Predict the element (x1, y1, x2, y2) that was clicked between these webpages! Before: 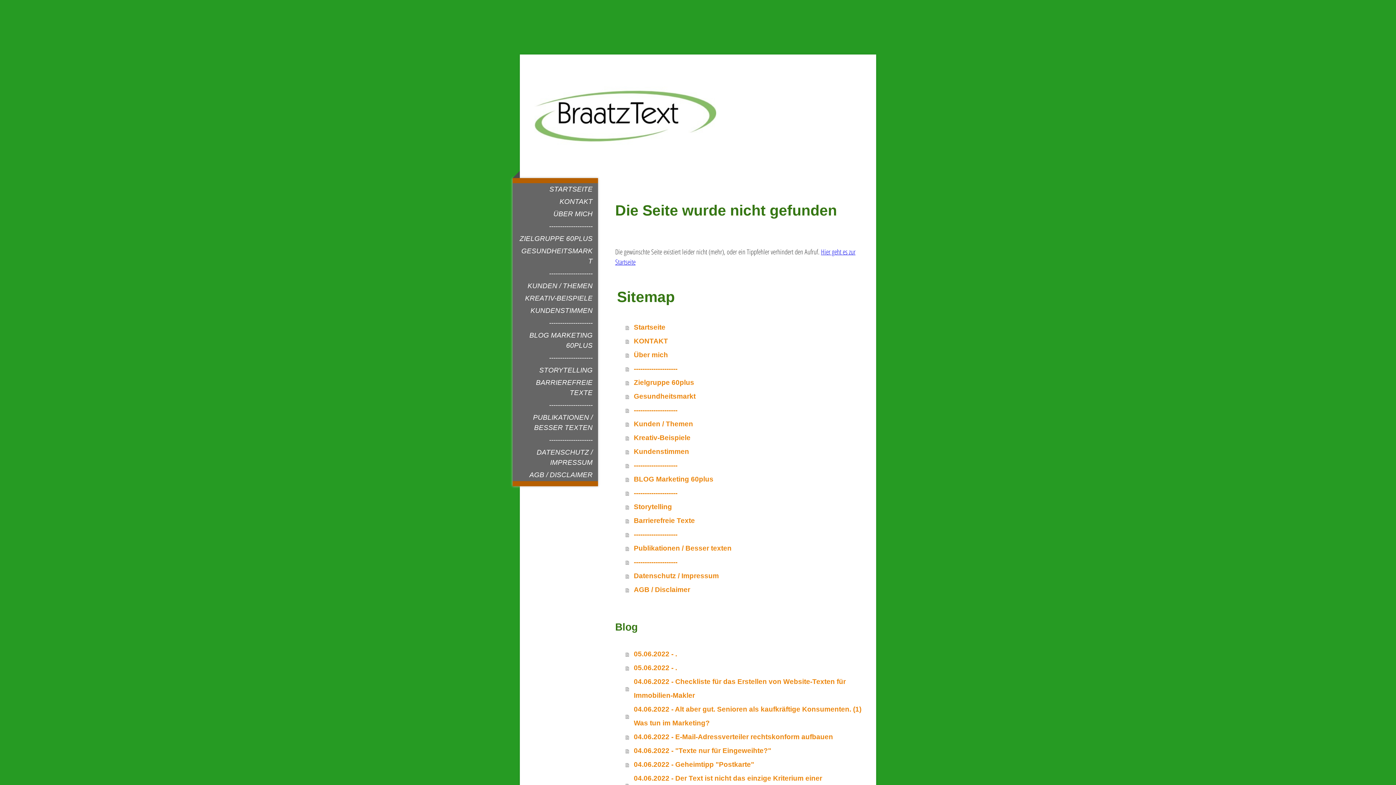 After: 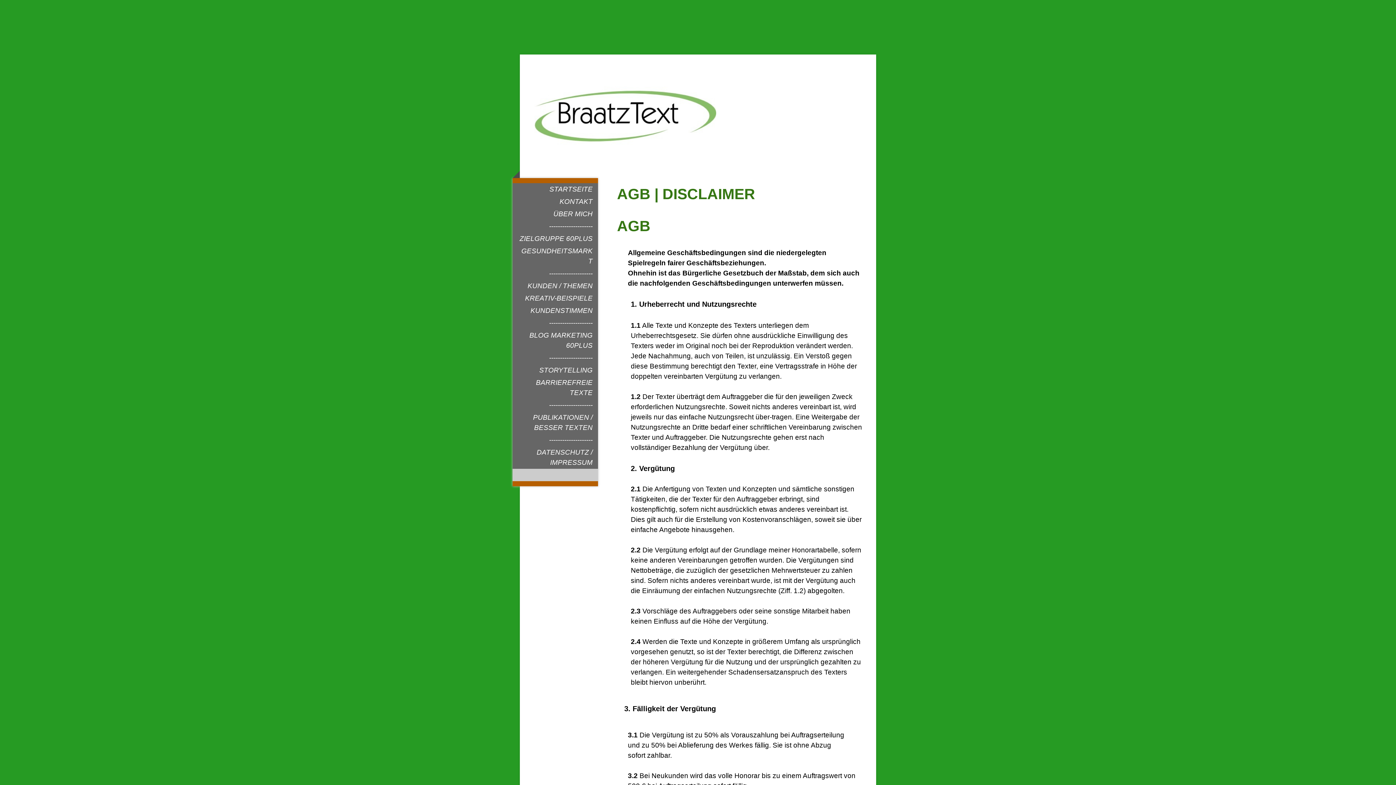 Action: label: AGB / DISCLAIMER bbox: (512, 469, 598, 481)